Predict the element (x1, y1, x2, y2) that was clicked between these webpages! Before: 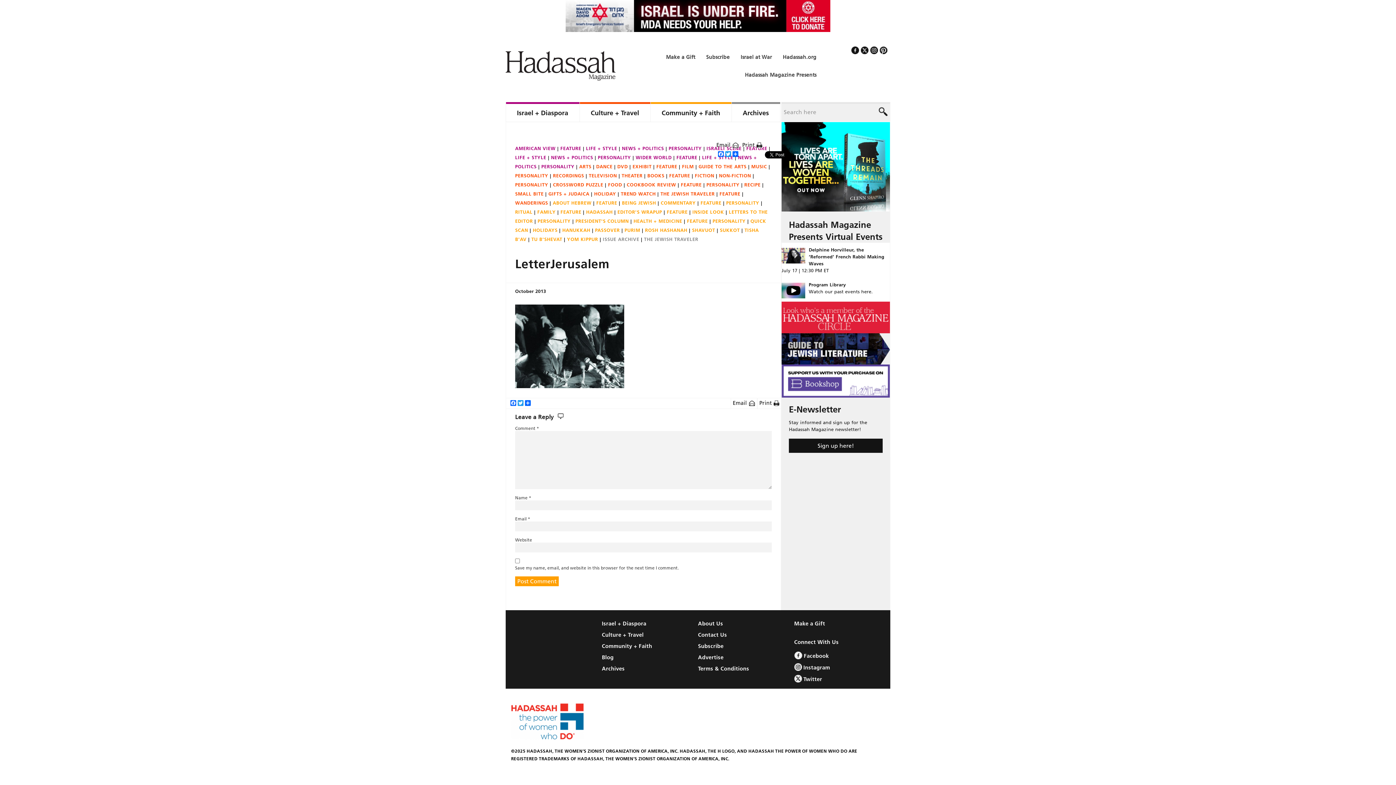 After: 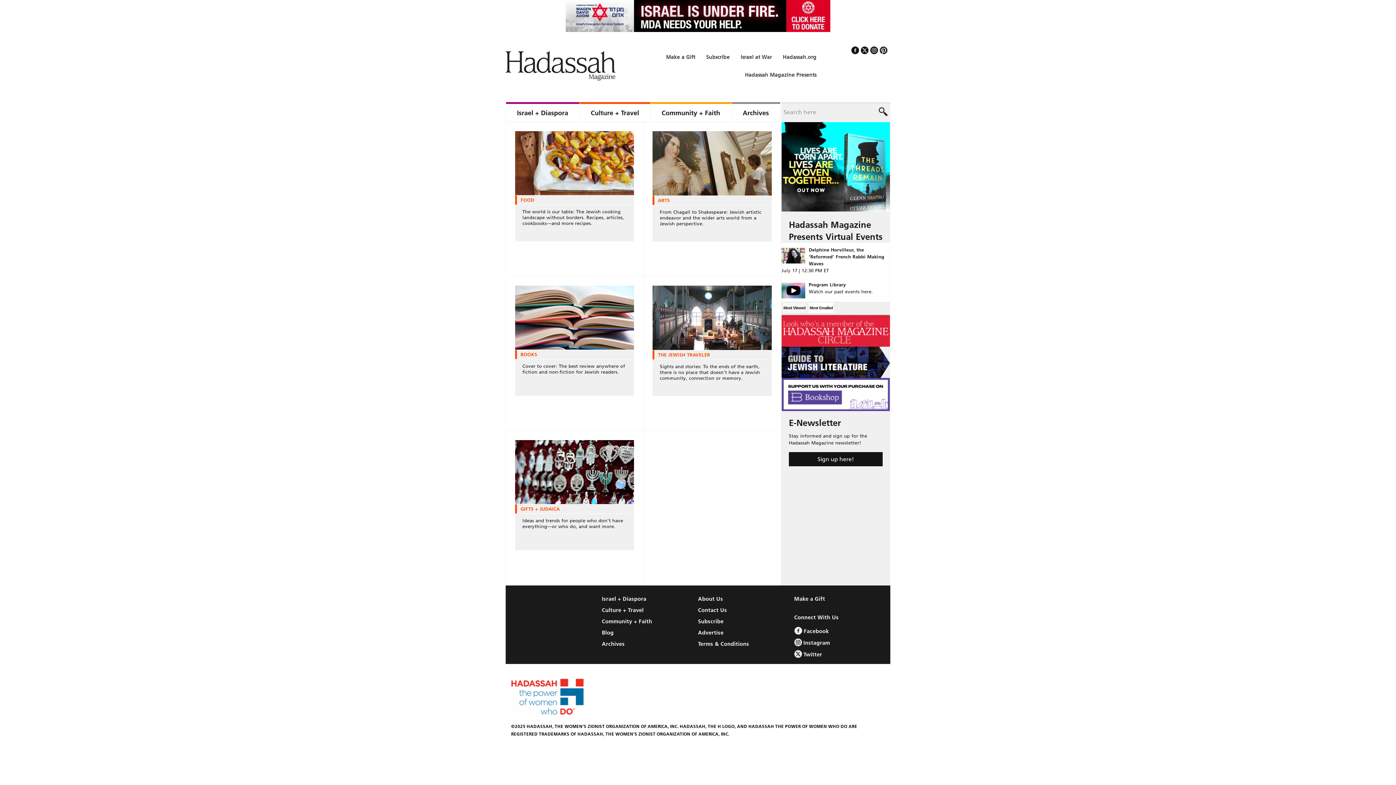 Action: bbox: (580, 102, 650, 121) label: Culture + Travel